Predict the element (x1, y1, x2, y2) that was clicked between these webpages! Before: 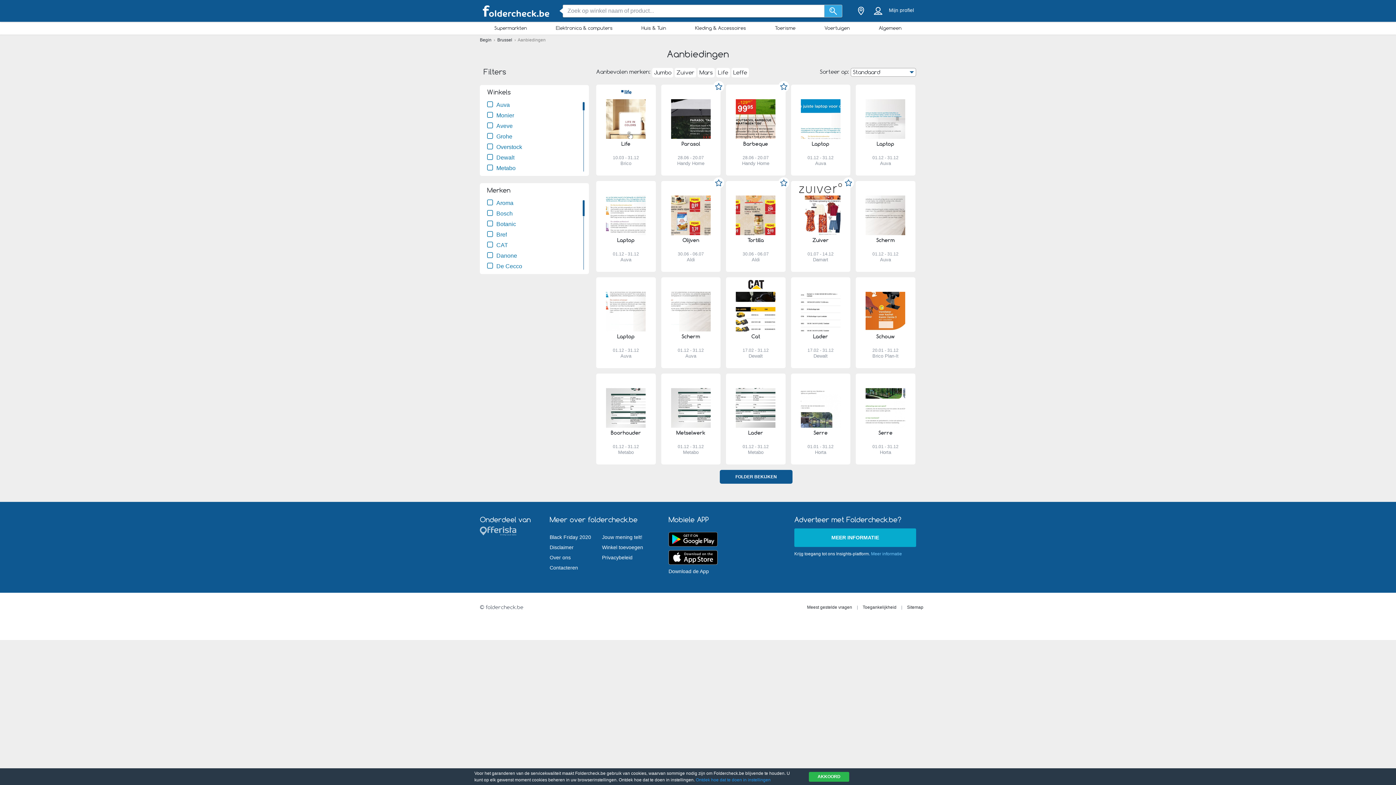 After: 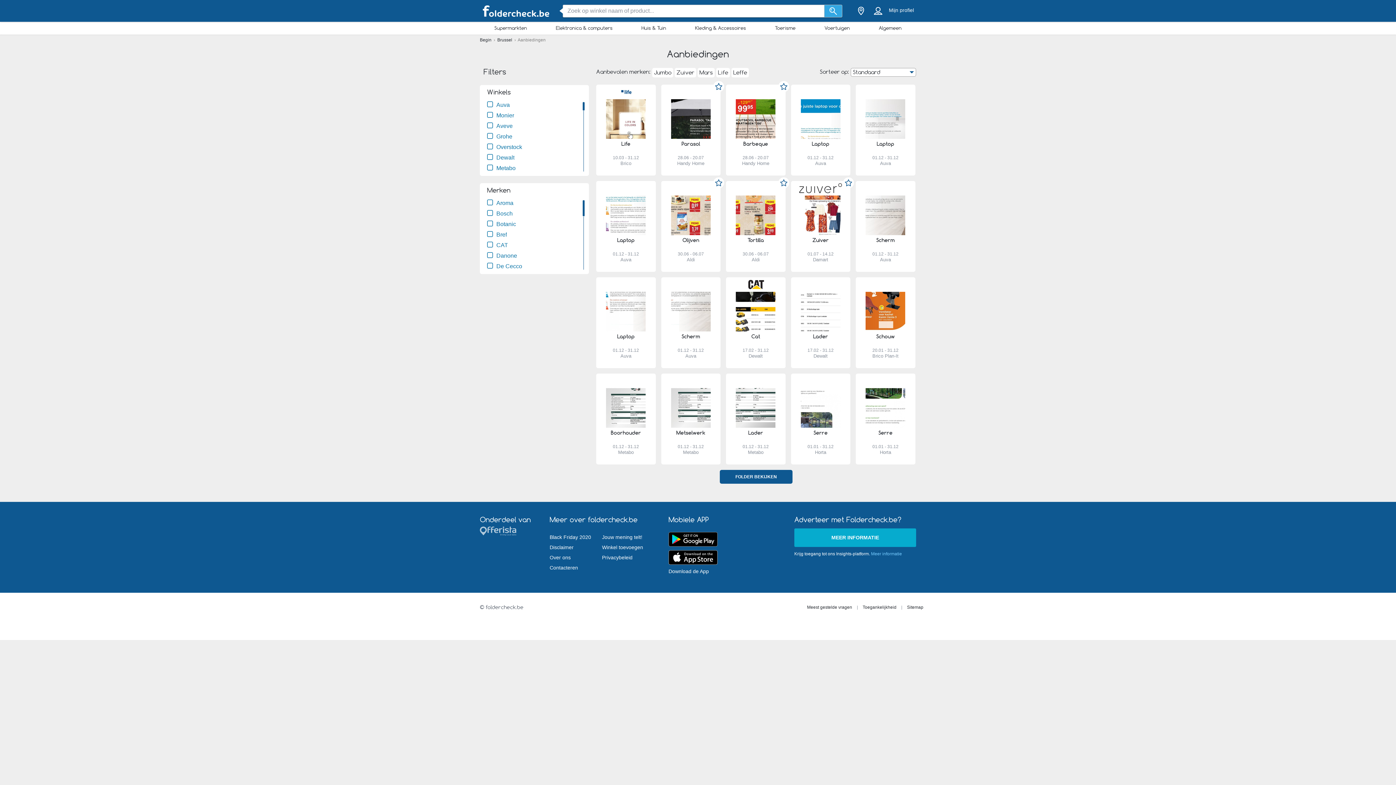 Action: bbox: (809, 772, 849, 782) label: AKKOORD